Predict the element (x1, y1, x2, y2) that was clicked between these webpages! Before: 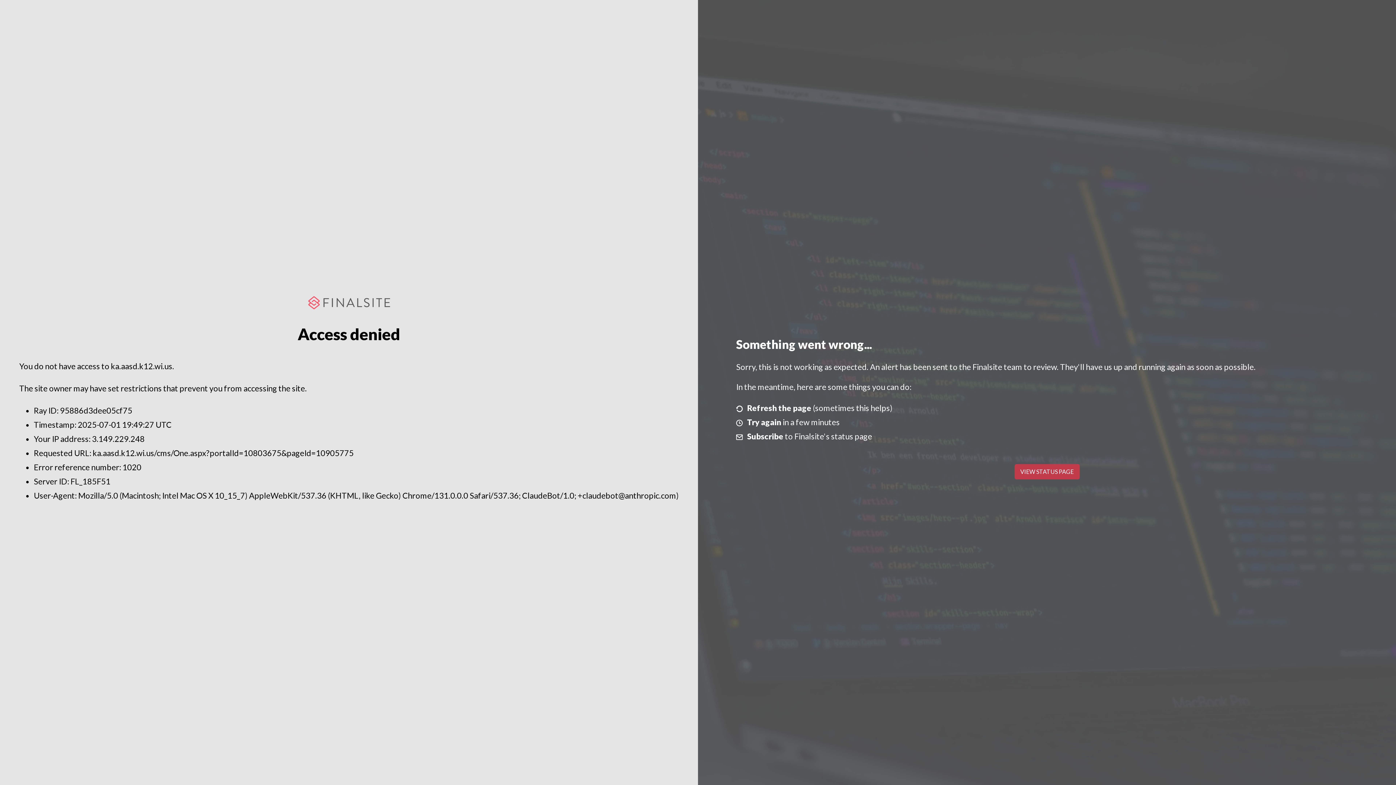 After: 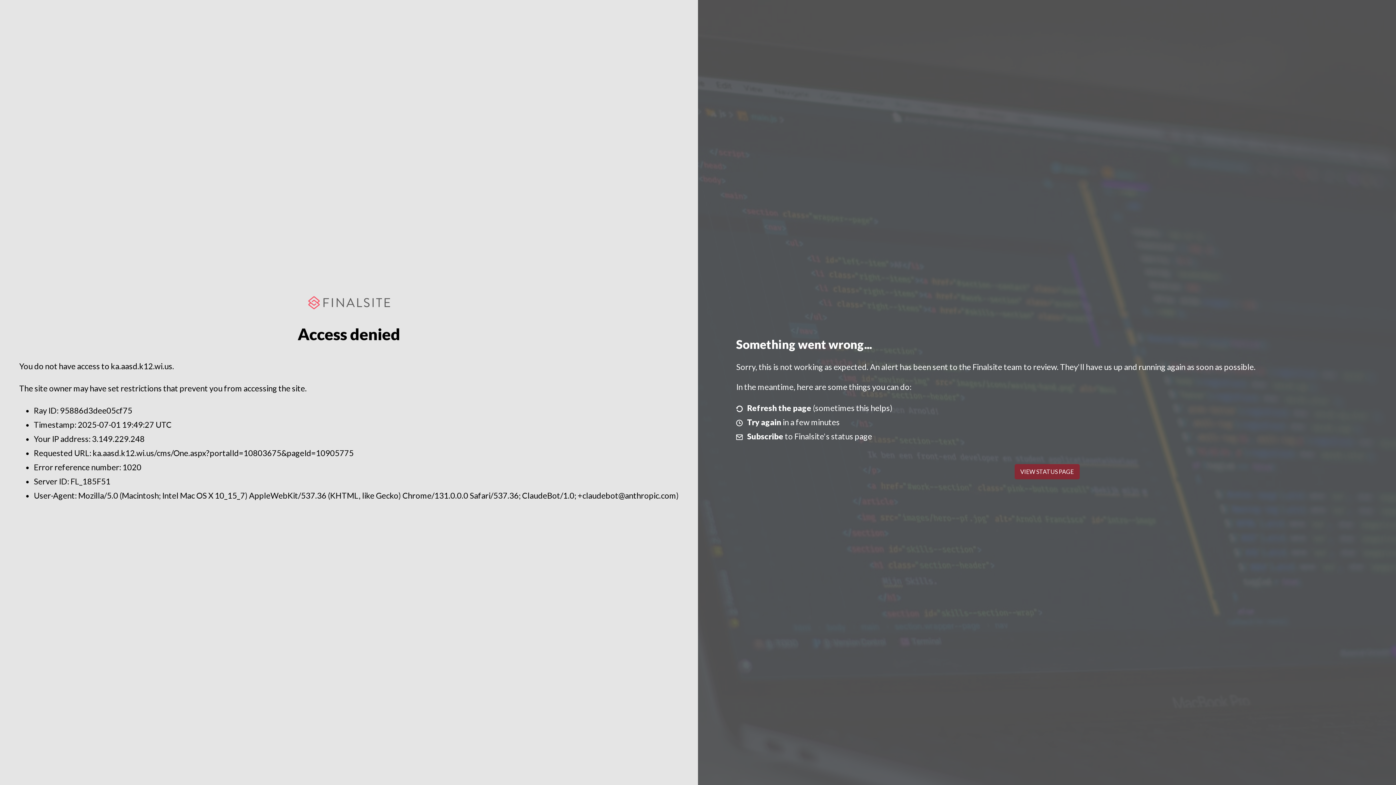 Action: label: VIEW STATUS PAGE bbox: (1014, 464, 1079, 479)